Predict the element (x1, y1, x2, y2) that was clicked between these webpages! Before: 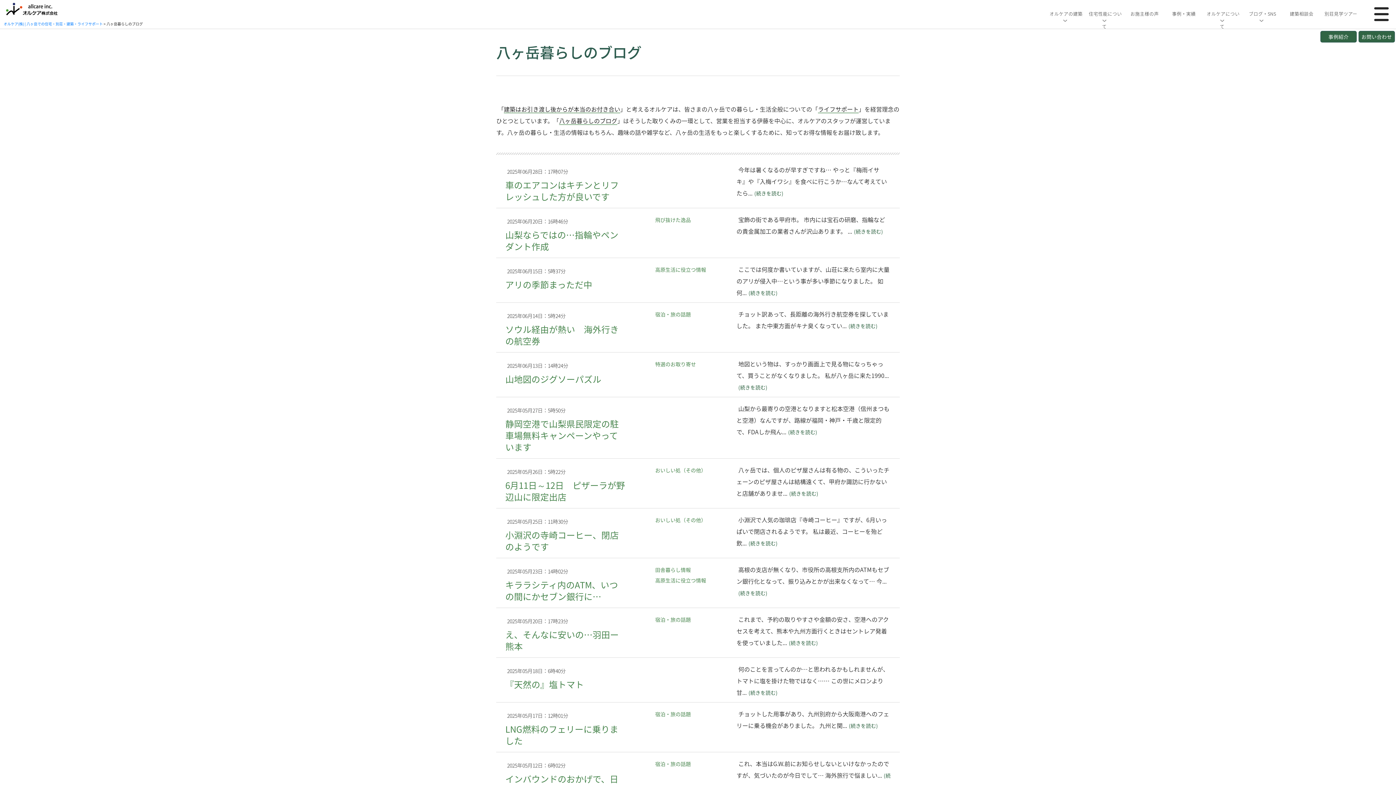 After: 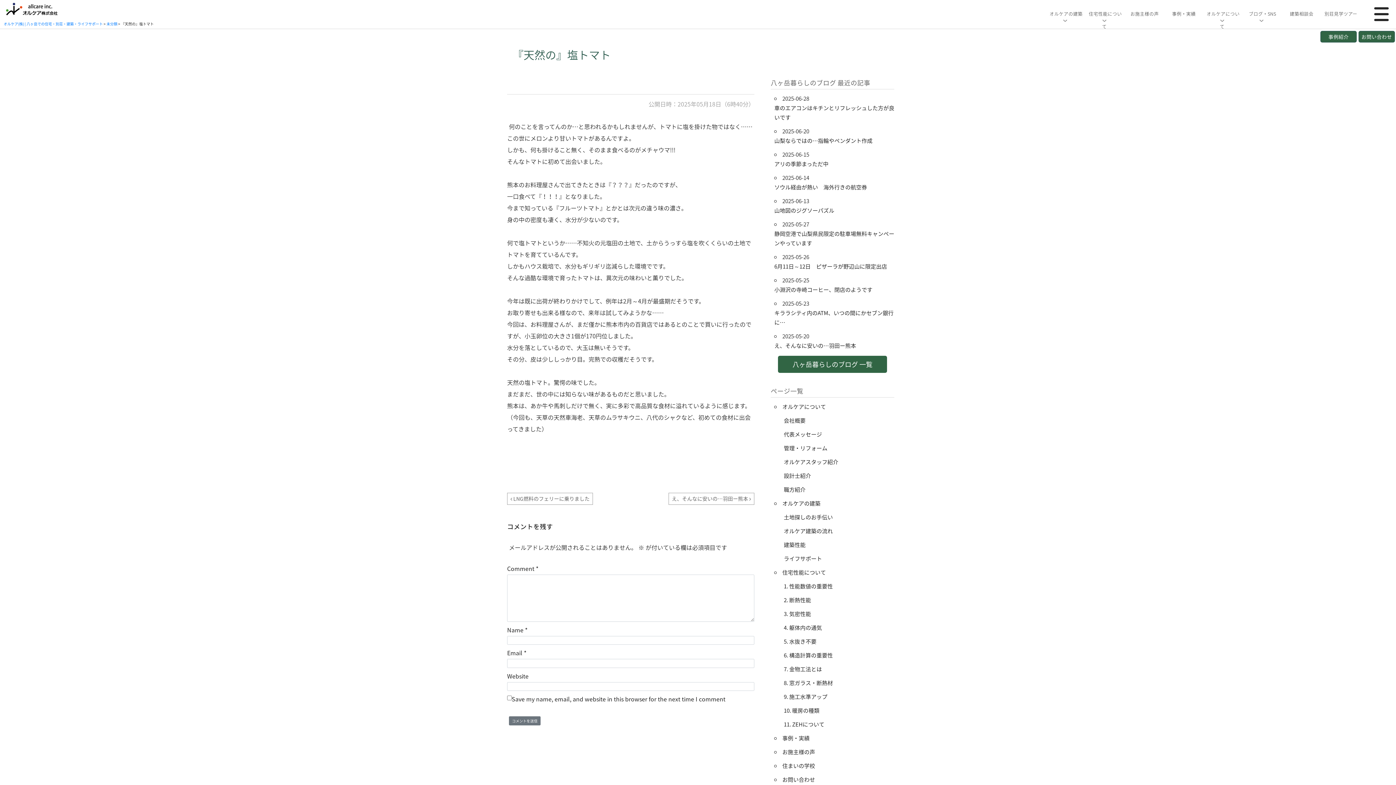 Action: bbox: (748, 689, 777, 696) label: (続きを読む)